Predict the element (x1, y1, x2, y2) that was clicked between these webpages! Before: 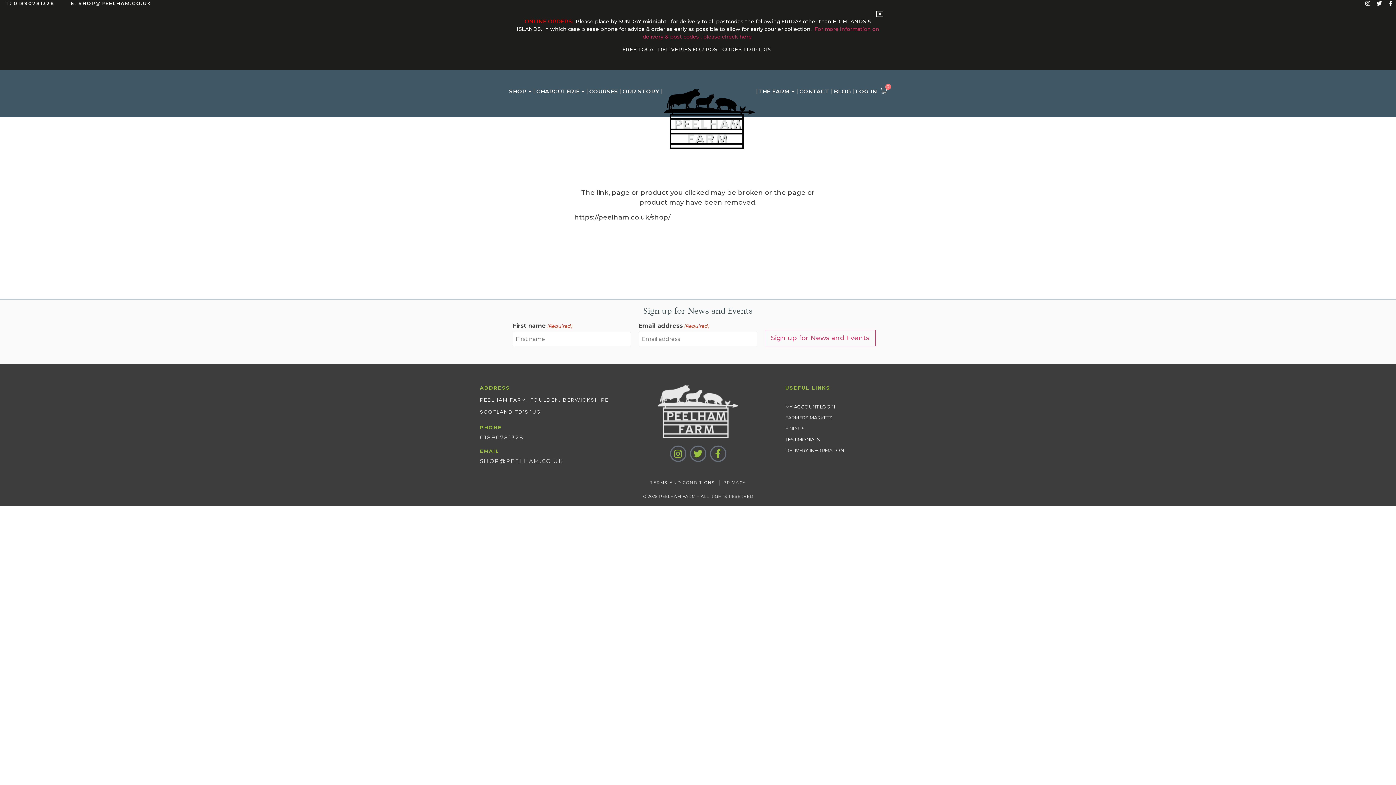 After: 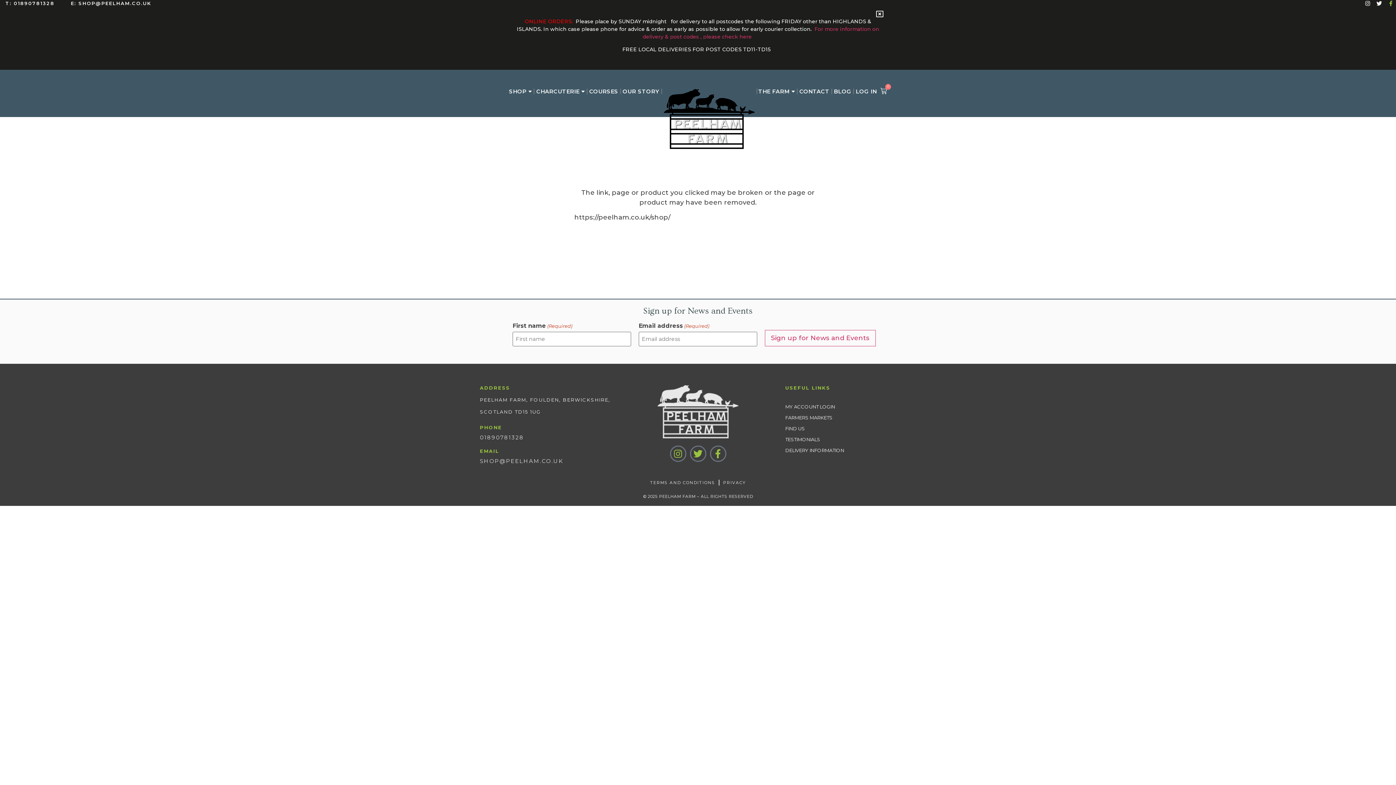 Action: bbox: (1387, 0, 1396, 6)